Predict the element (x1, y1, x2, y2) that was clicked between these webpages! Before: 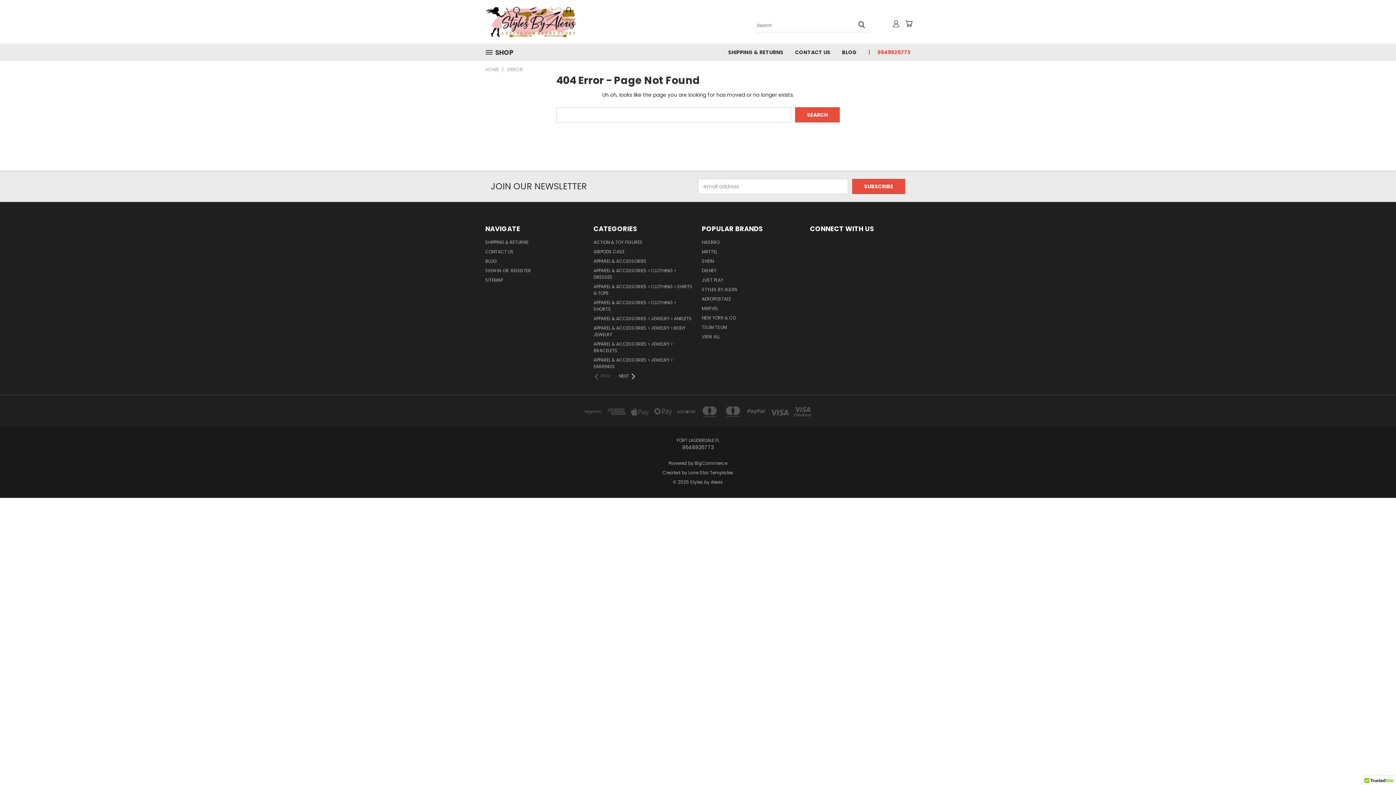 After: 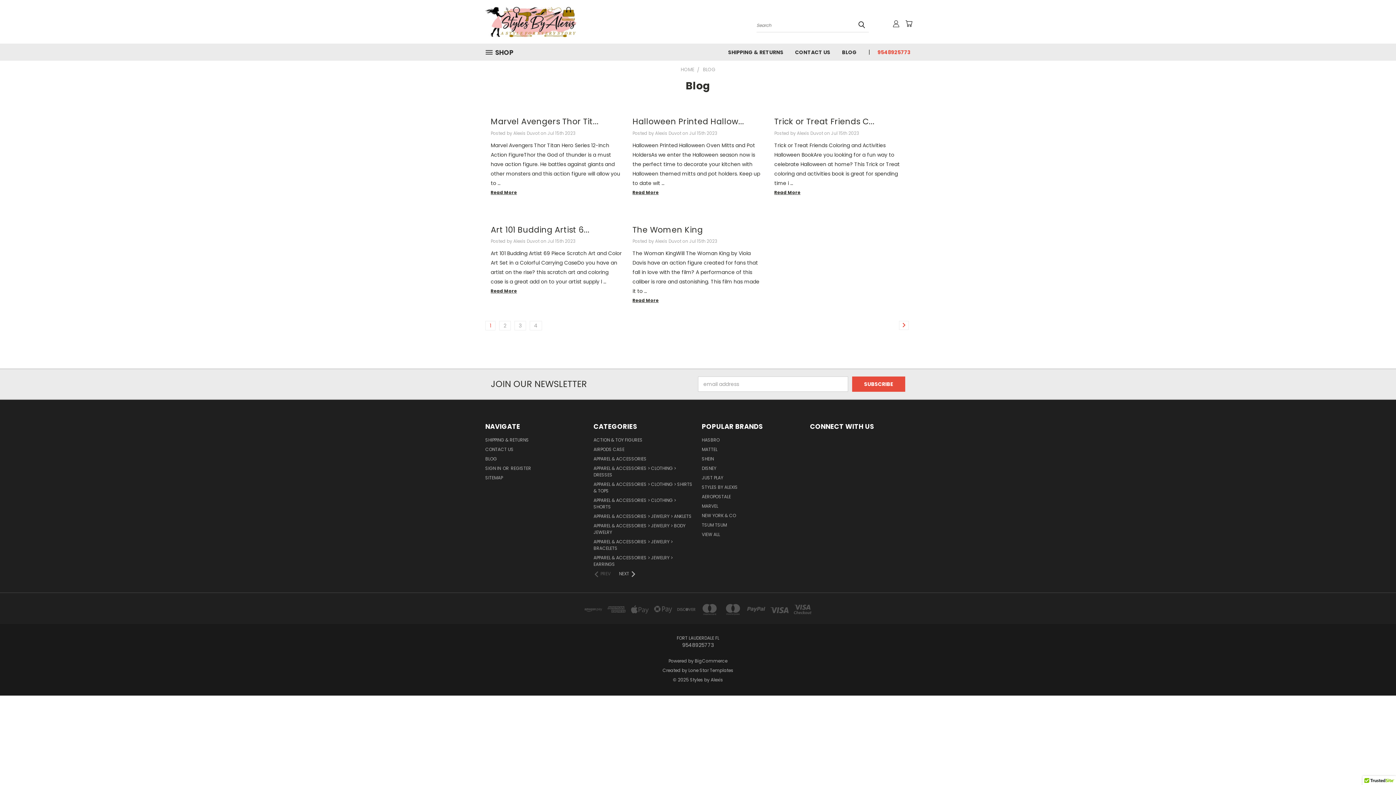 Action: bbox: (836, 43, 862, 60) label: BLOG